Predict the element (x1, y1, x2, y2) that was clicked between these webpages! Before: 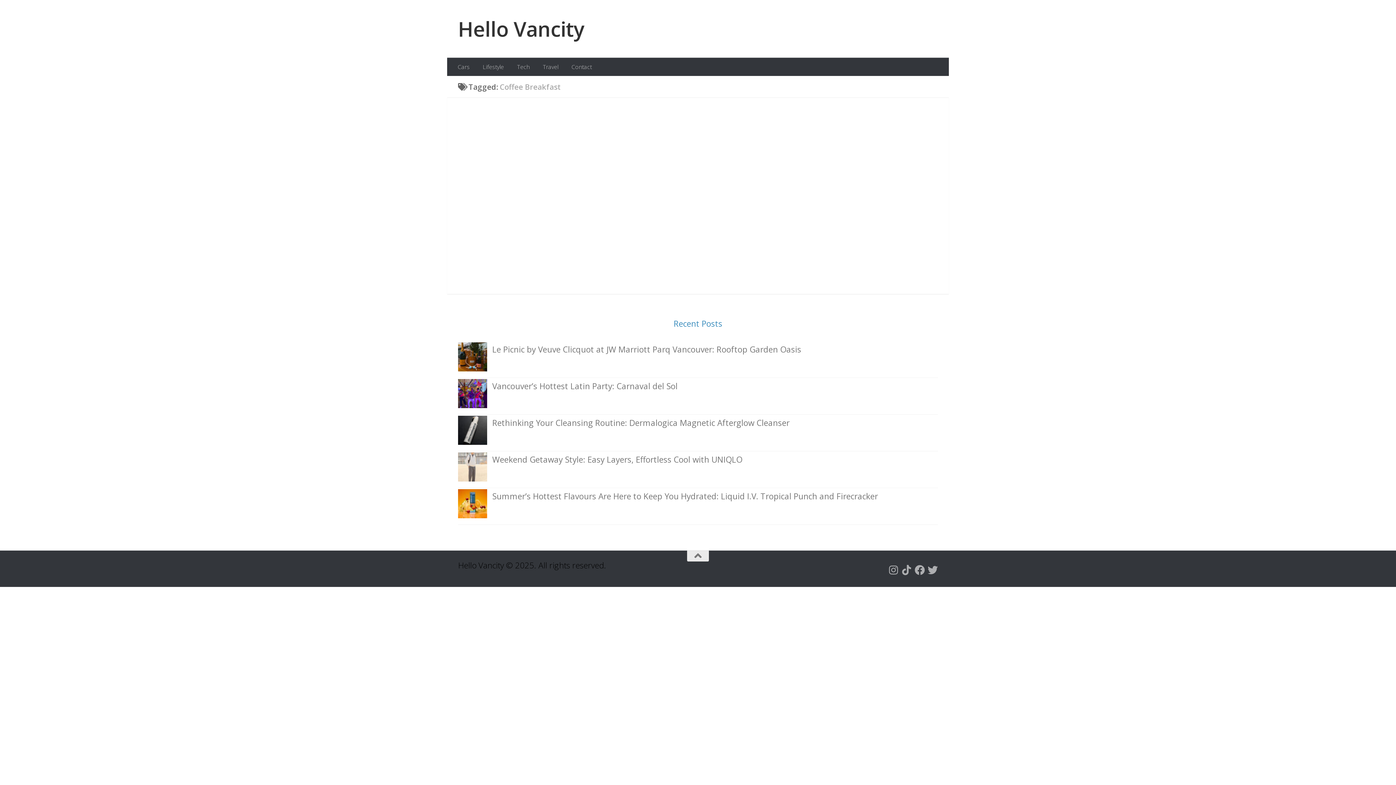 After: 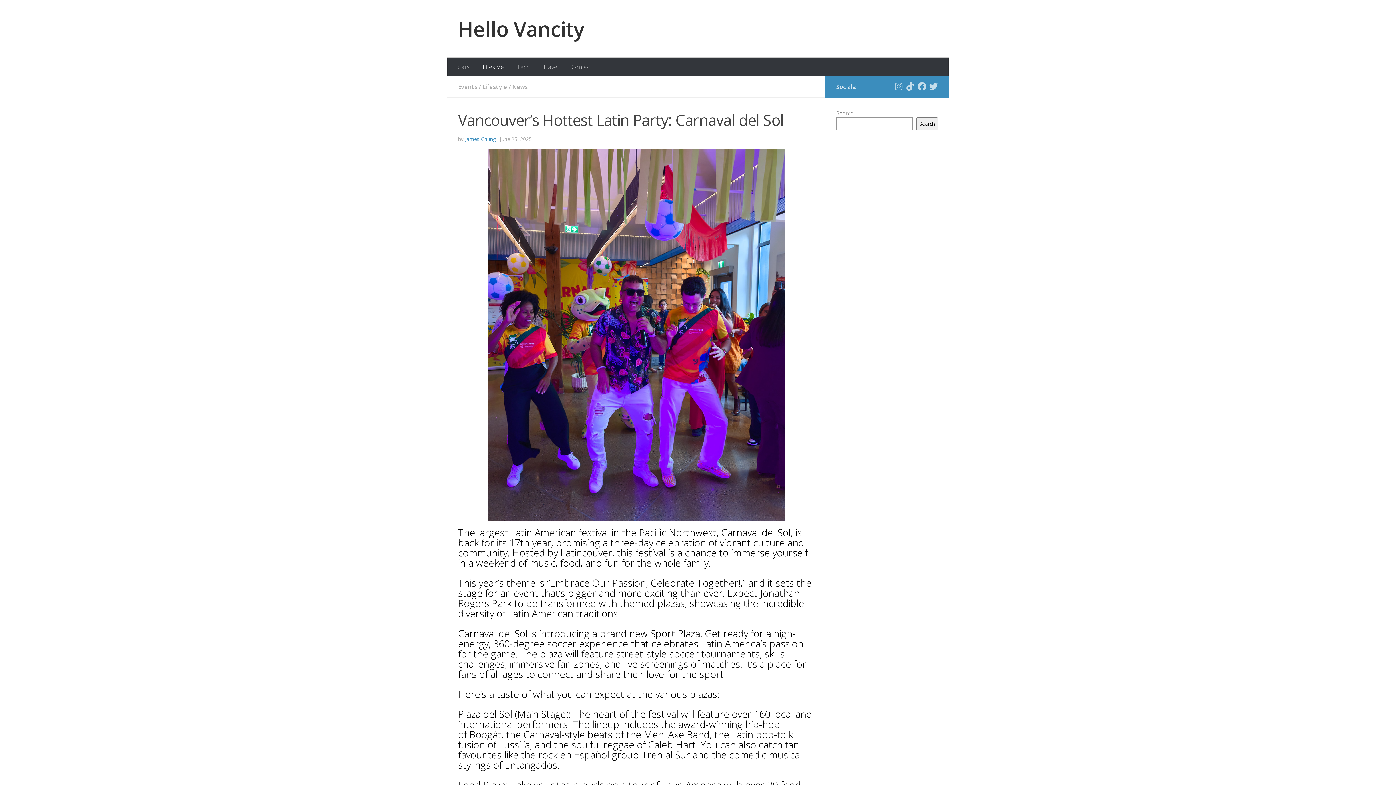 Action: bbox: (492, 380, 677, 392) label: Vancouver’s Hottest Latin Party: Carnaval del Sol